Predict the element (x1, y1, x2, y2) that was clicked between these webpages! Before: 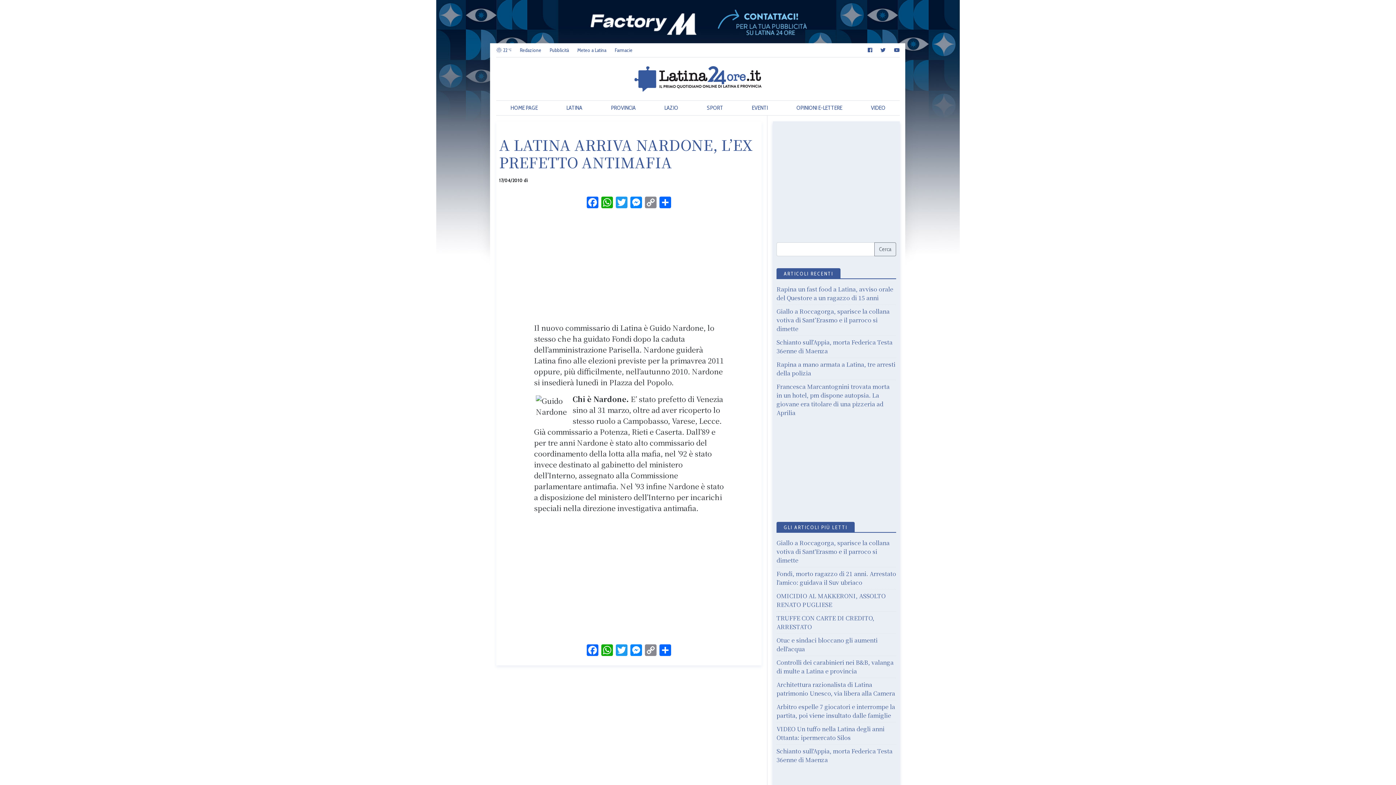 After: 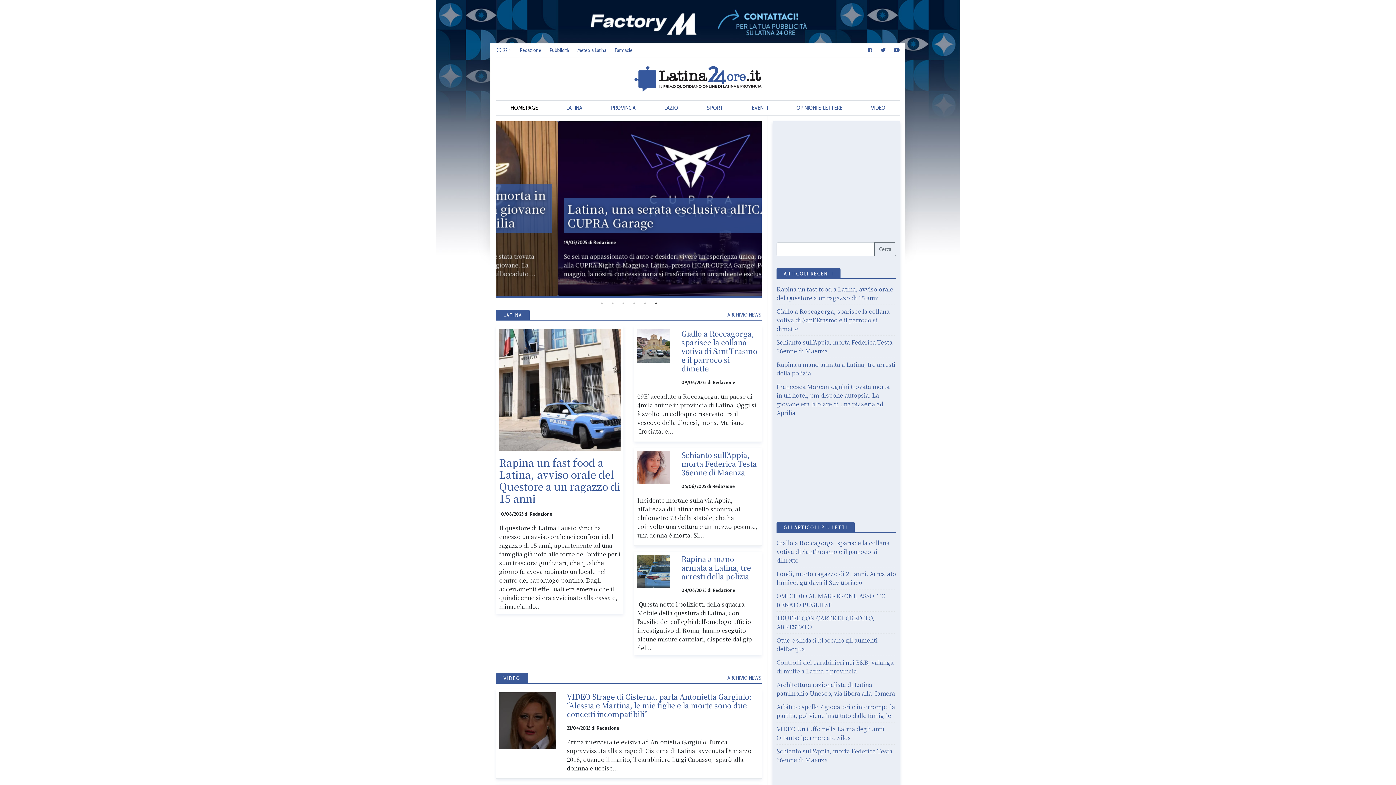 Action: label: HOME PAGE bbox: (499, 100, 548, 115)